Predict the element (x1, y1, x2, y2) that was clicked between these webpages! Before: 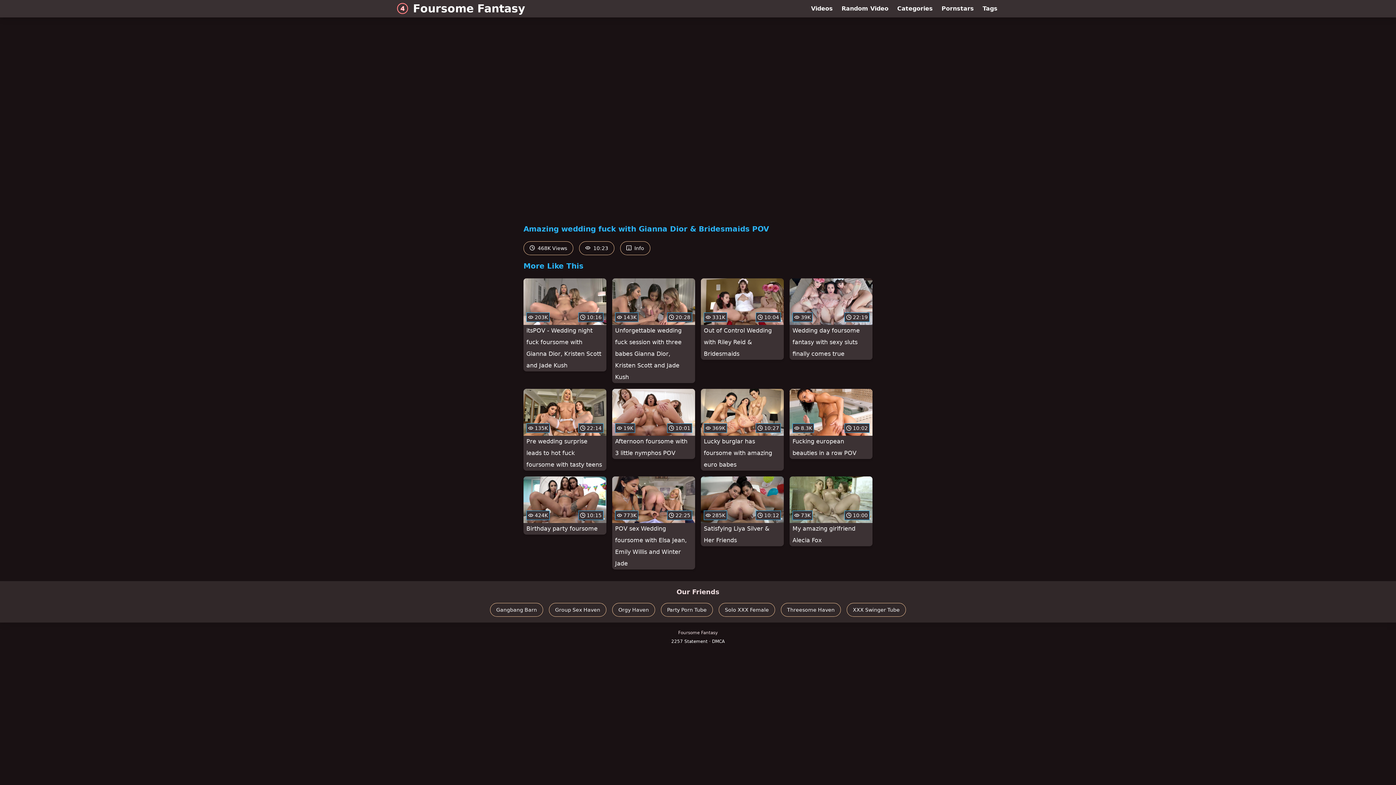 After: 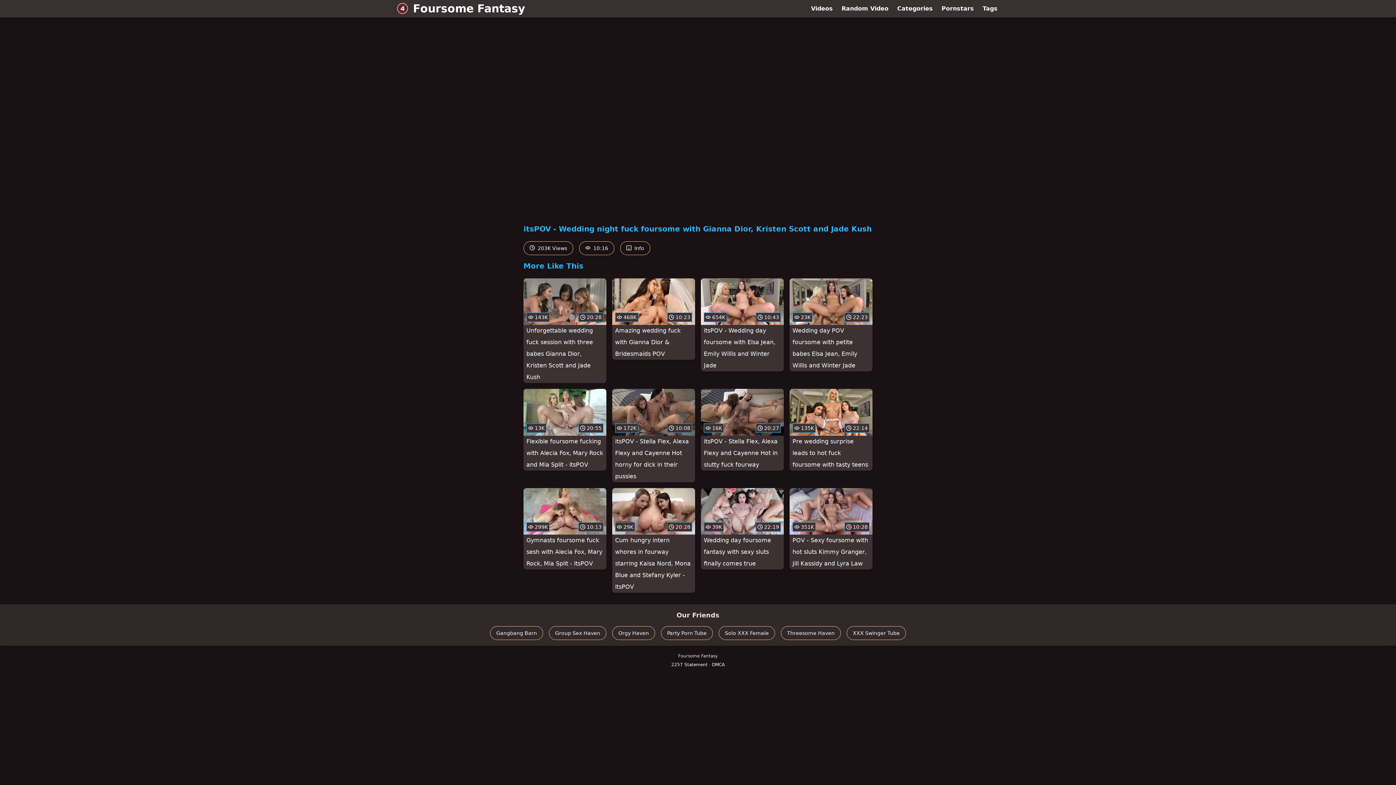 Action: label:  203K
 10:16
itsPOV - Wedding night fuck foursome with Gianna Dior, Kristen Scott and Jade Kush bbox: (523, 278, 606, 371)